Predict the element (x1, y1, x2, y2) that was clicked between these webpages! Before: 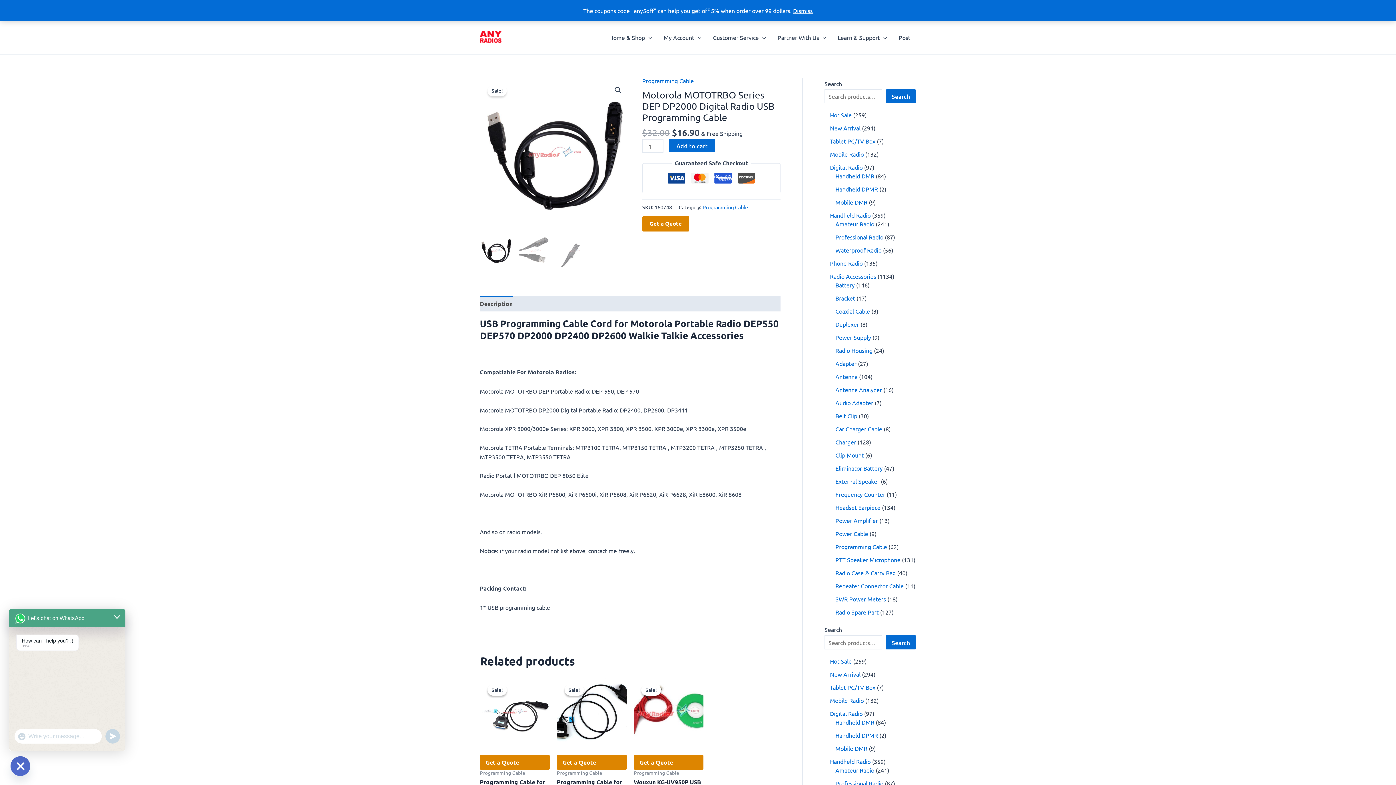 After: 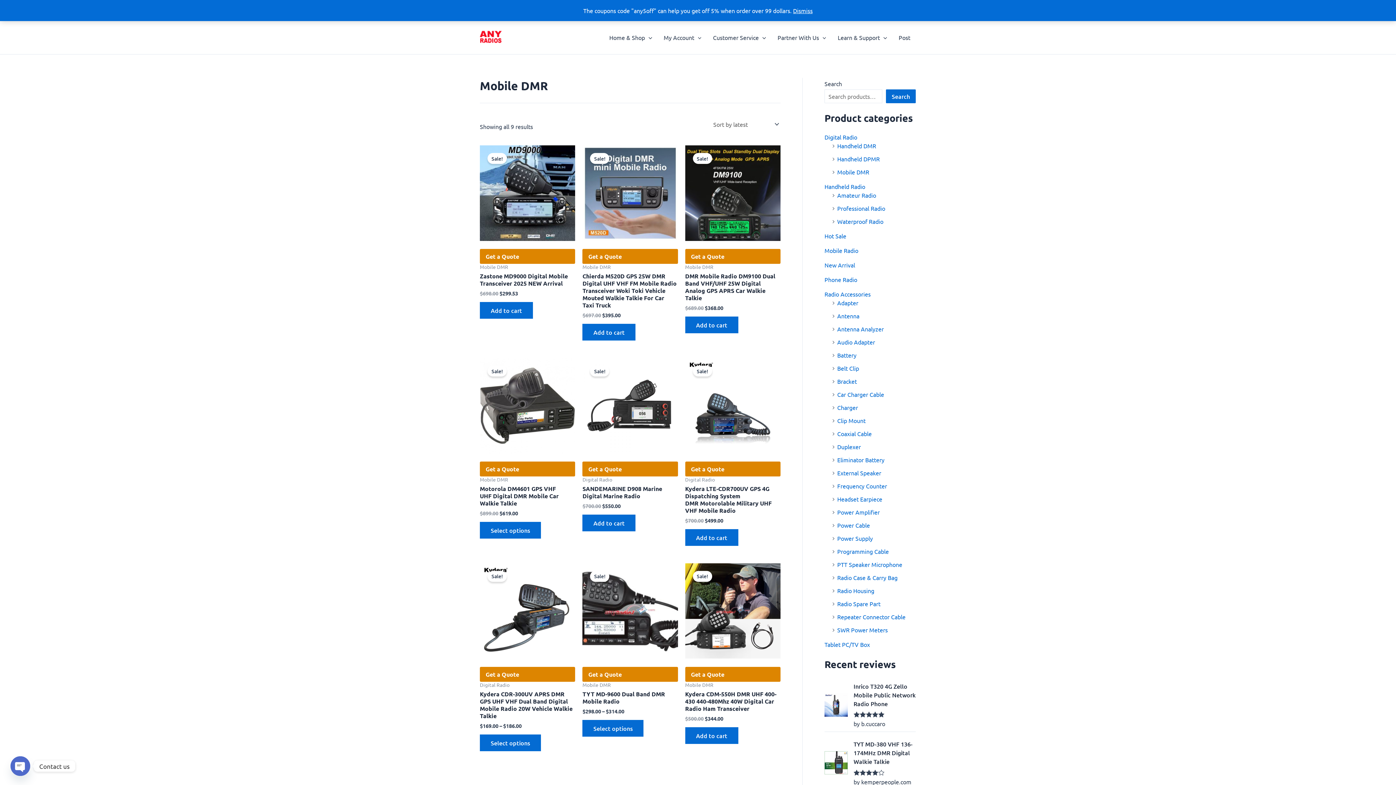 Action: label: Mobile DMR bbox: (835, 745, 867, 752)